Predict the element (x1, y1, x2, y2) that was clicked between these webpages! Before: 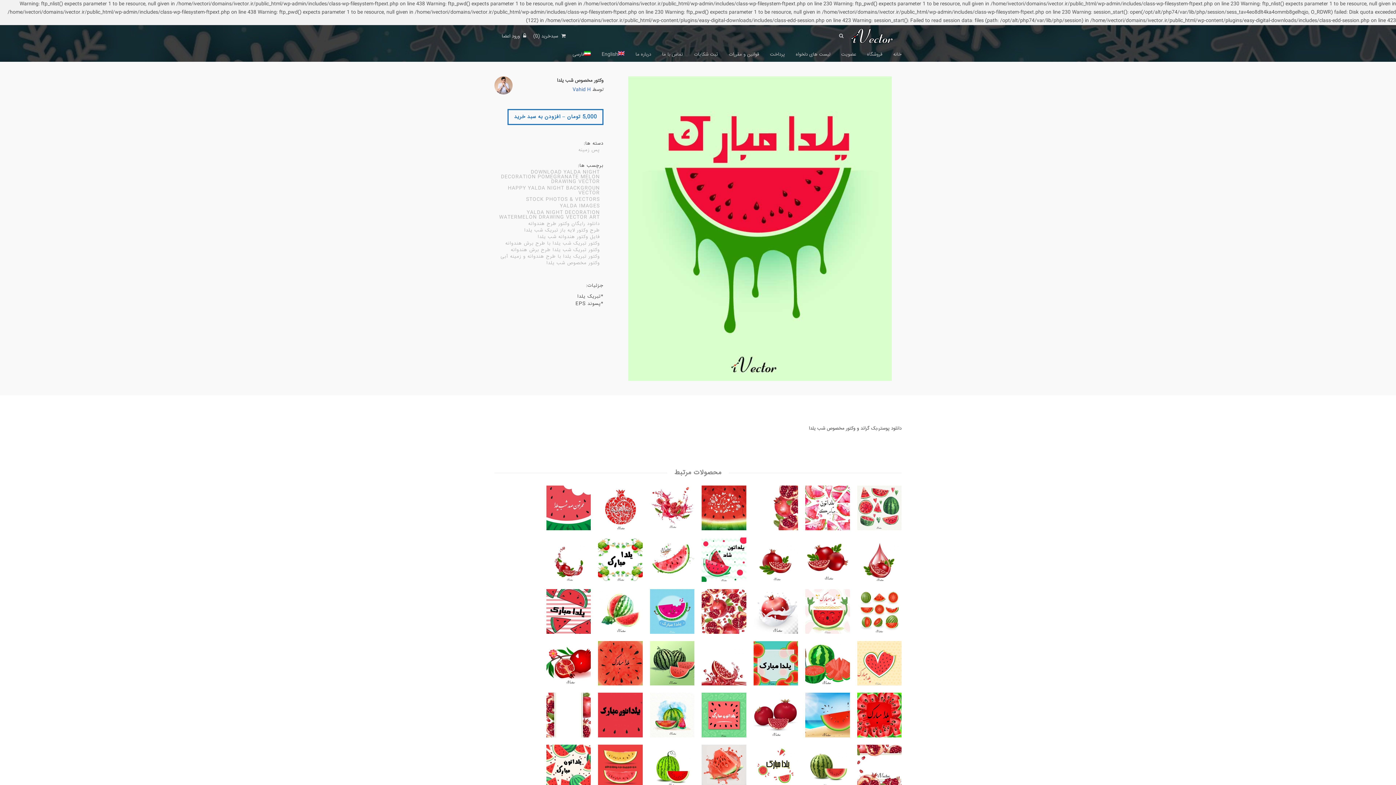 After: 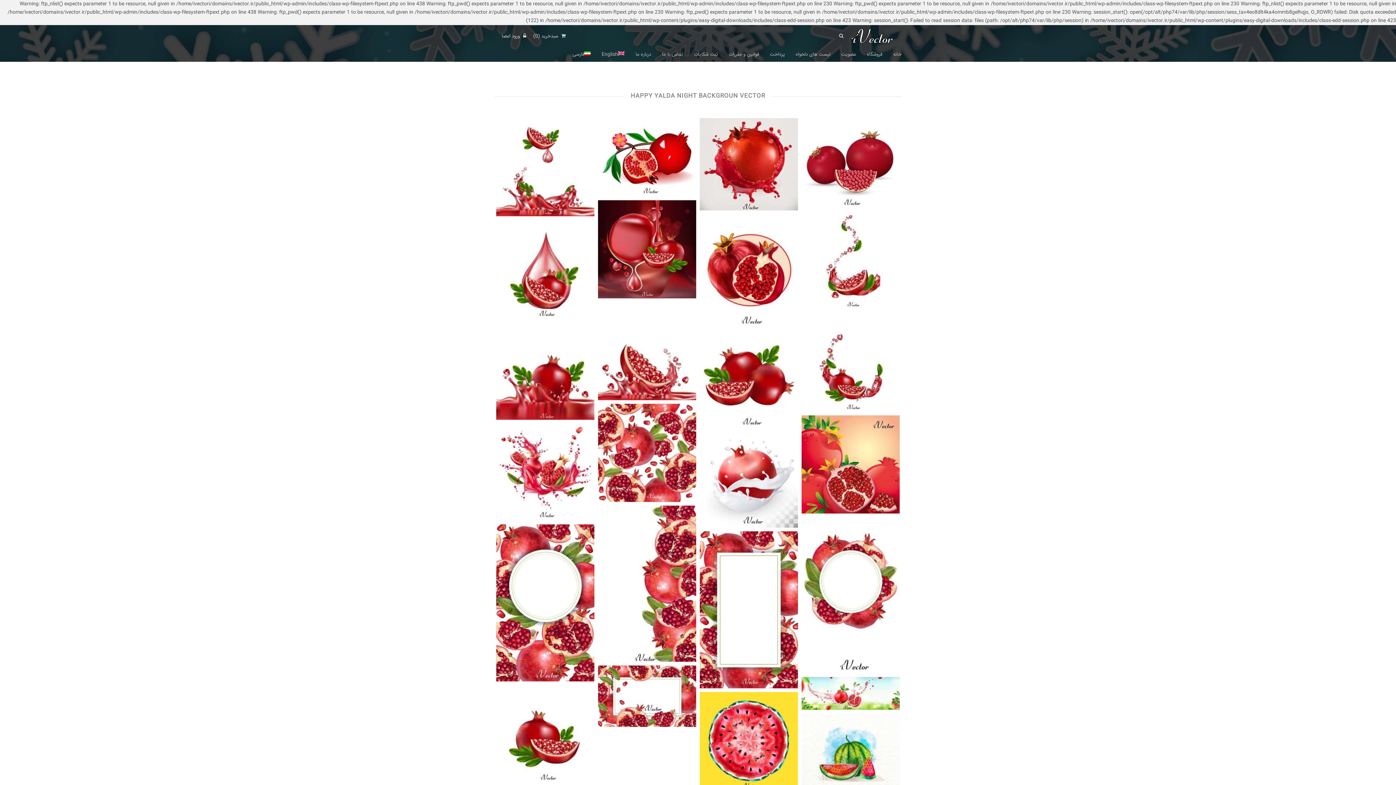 Action: label: HAPPY YALDA NIGHT BACKGROUN VECTOR bbox: (494, 186, 600, 197)